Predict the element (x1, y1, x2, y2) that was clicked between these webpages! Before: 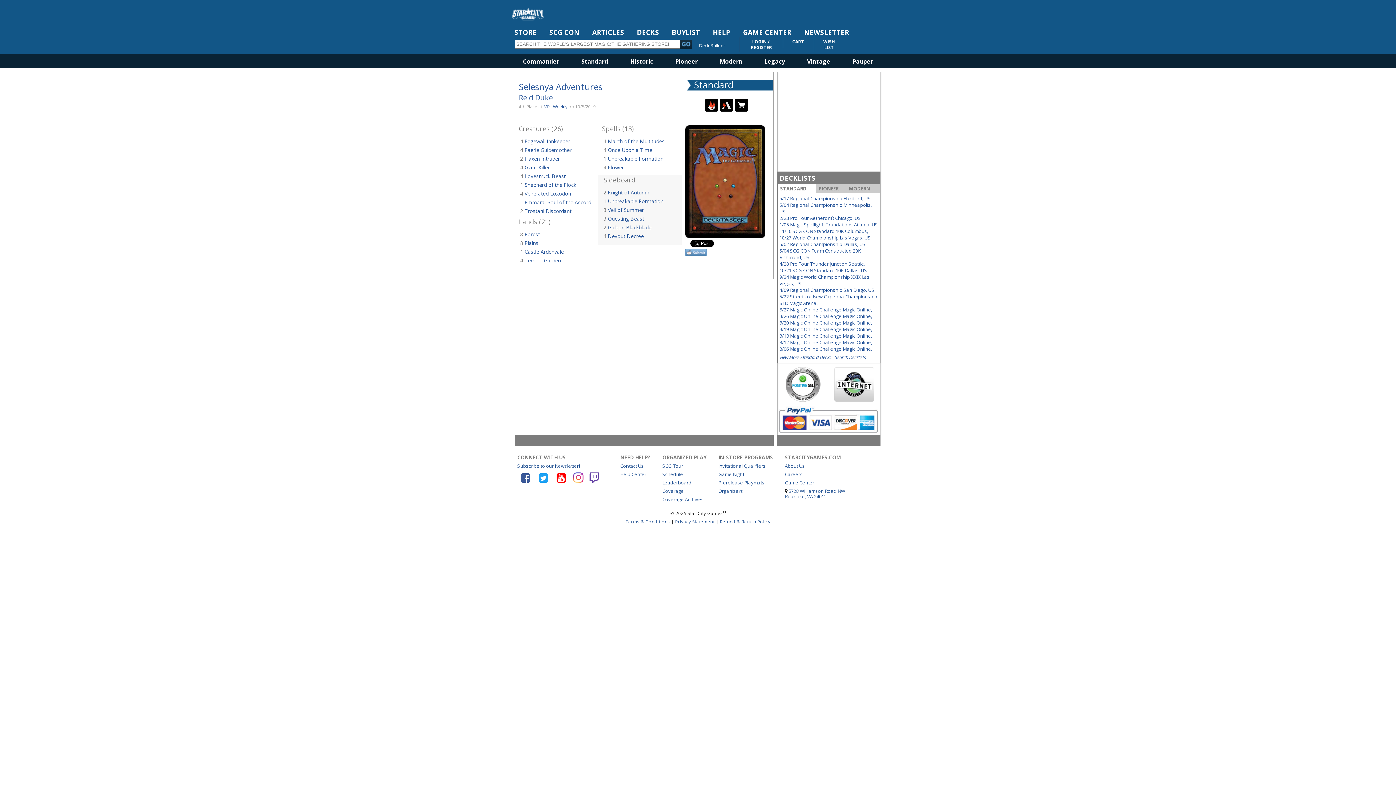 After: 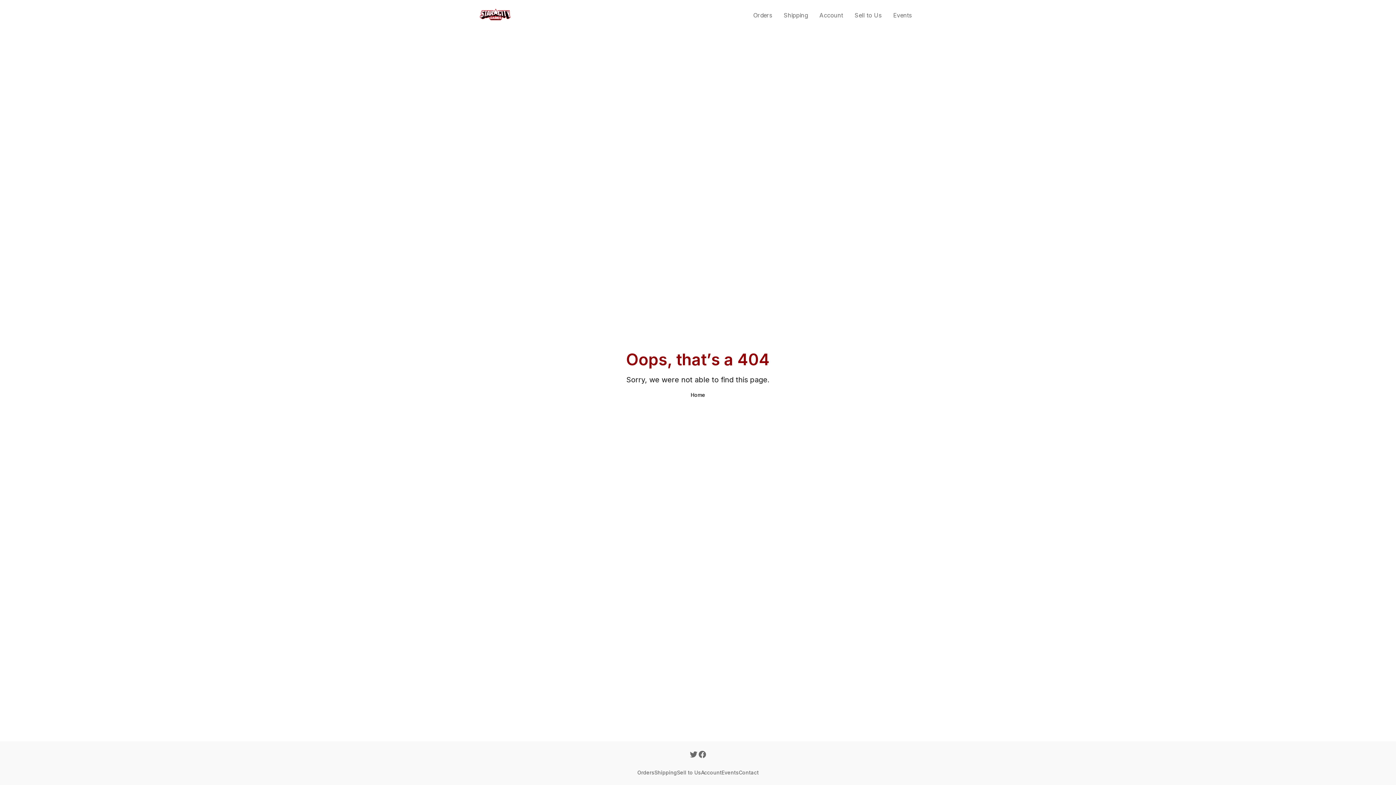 Action: bbox: (720, 518, 770, 524) label: Refund & Return Policy